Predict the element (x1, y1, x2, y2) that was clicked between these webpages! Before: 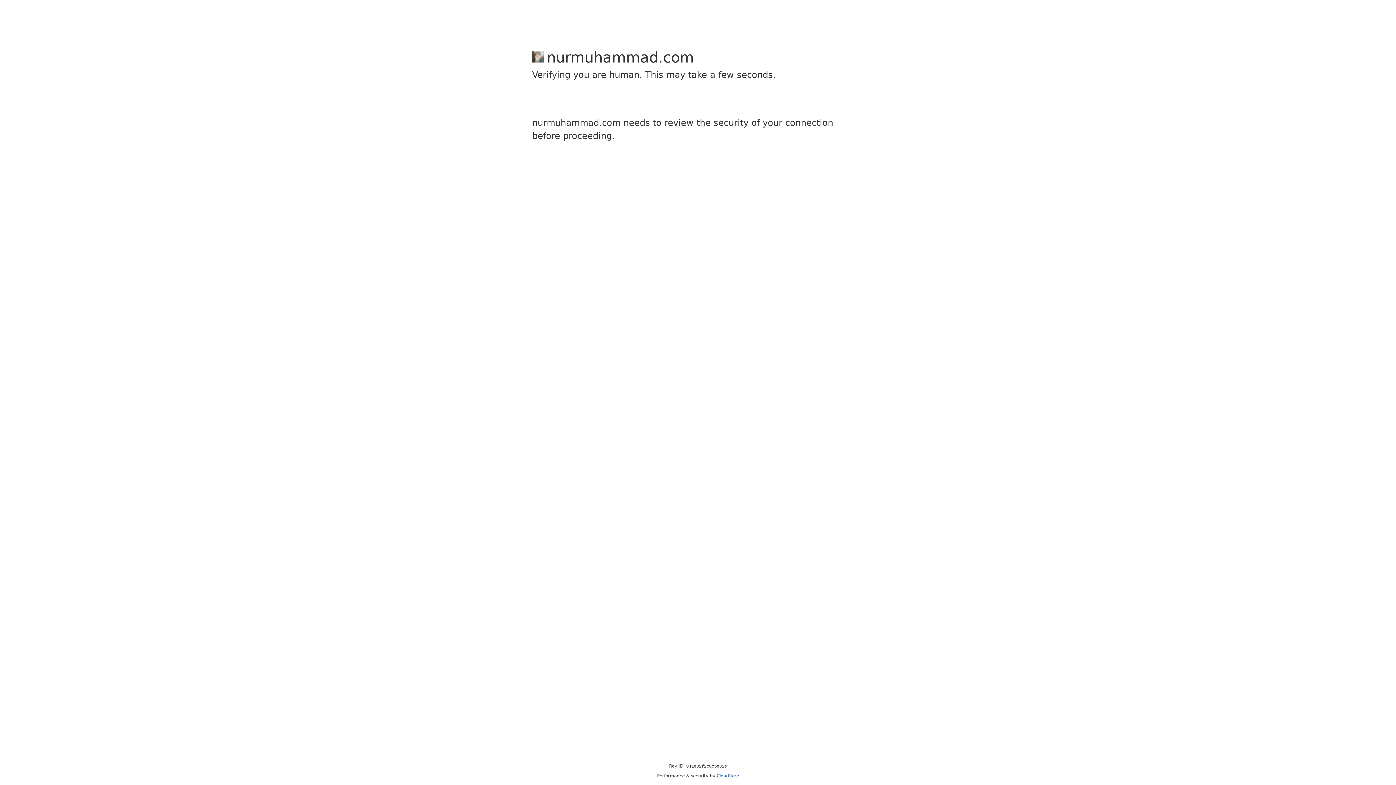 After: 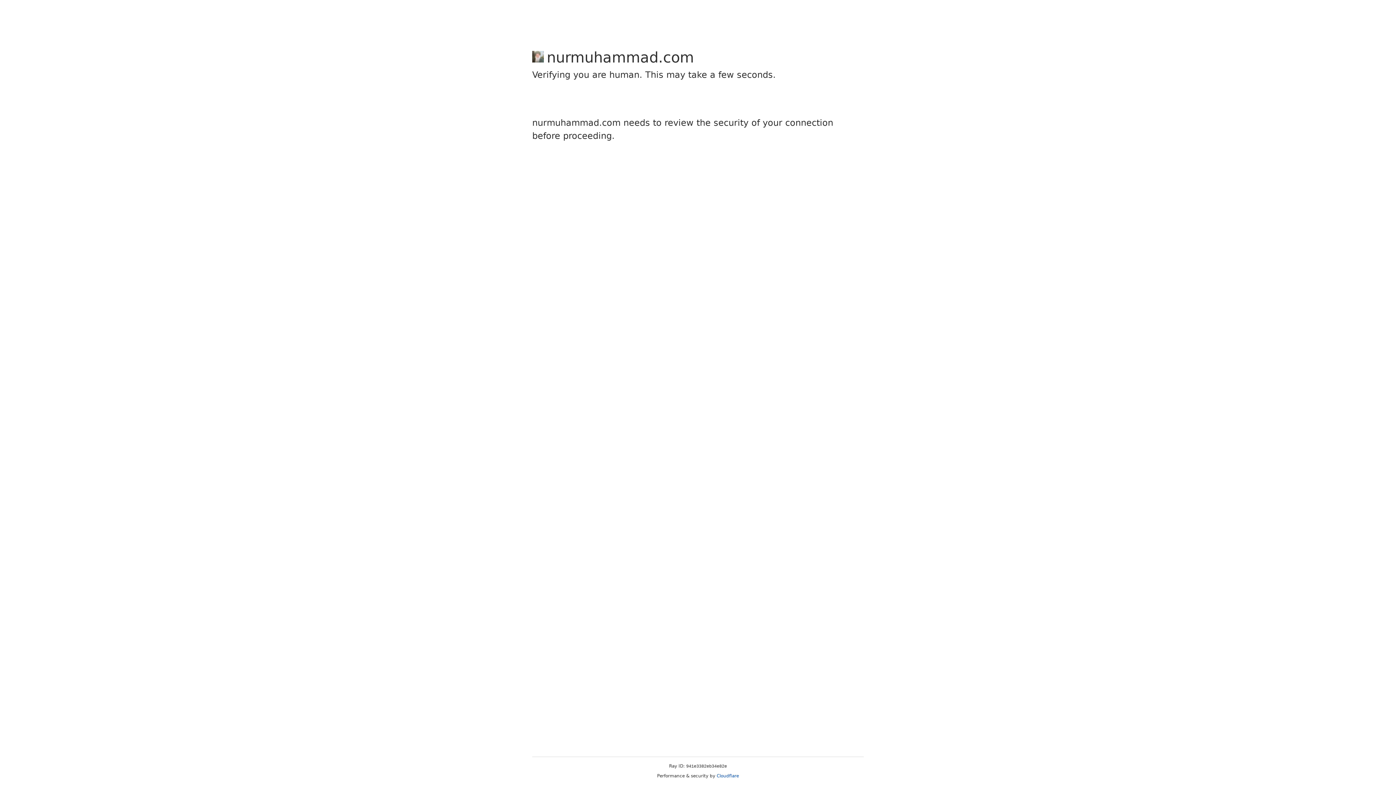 Action: label: Cloudflare bbox: (716, 773, 739, 778)